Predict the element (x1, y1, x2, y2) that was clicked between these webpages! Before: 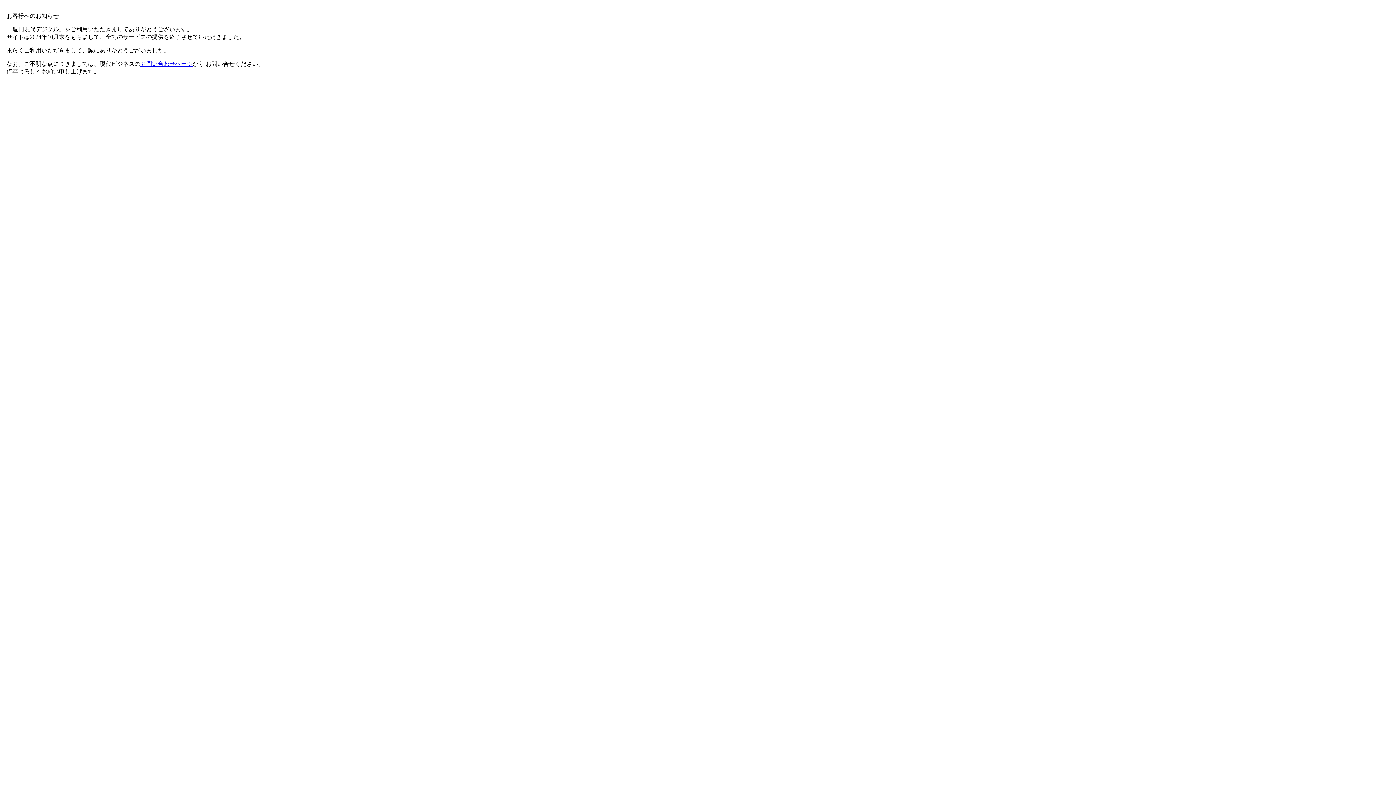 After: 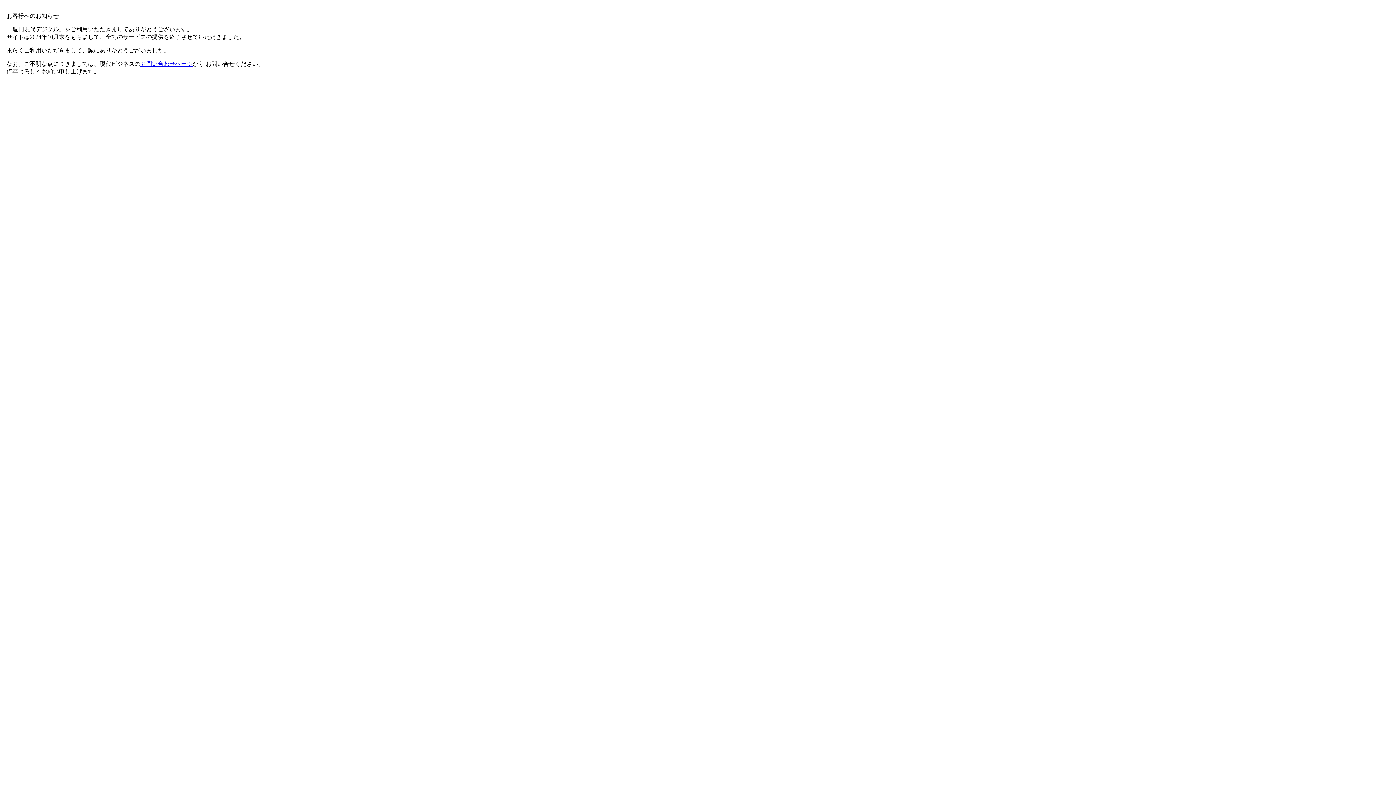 Action: label: お問い合わせページ bbox: (140, 60, 192, 66)